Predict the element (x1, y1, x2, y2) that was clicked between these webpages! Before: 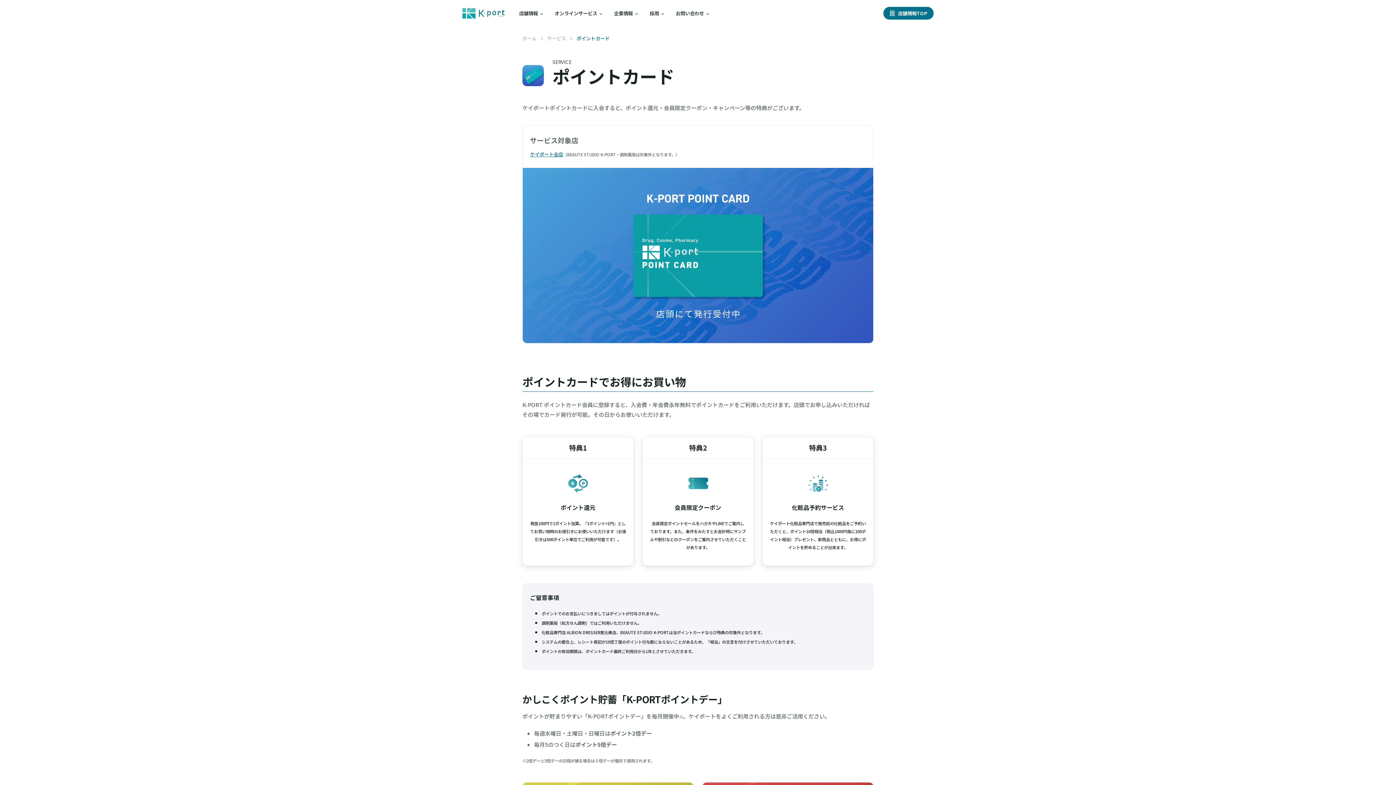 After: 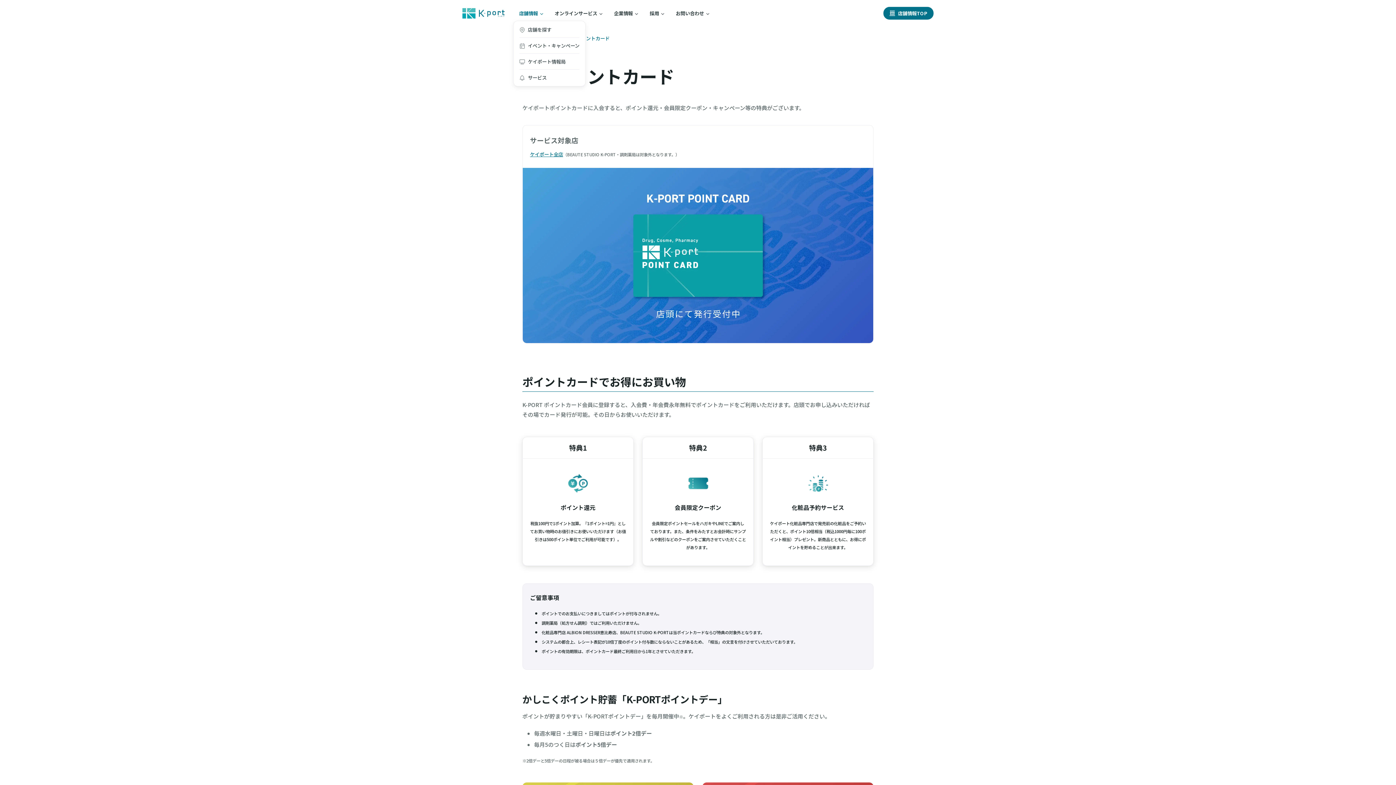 Action: label: 店舗情報 bbox: (513, 5, 549, 20)